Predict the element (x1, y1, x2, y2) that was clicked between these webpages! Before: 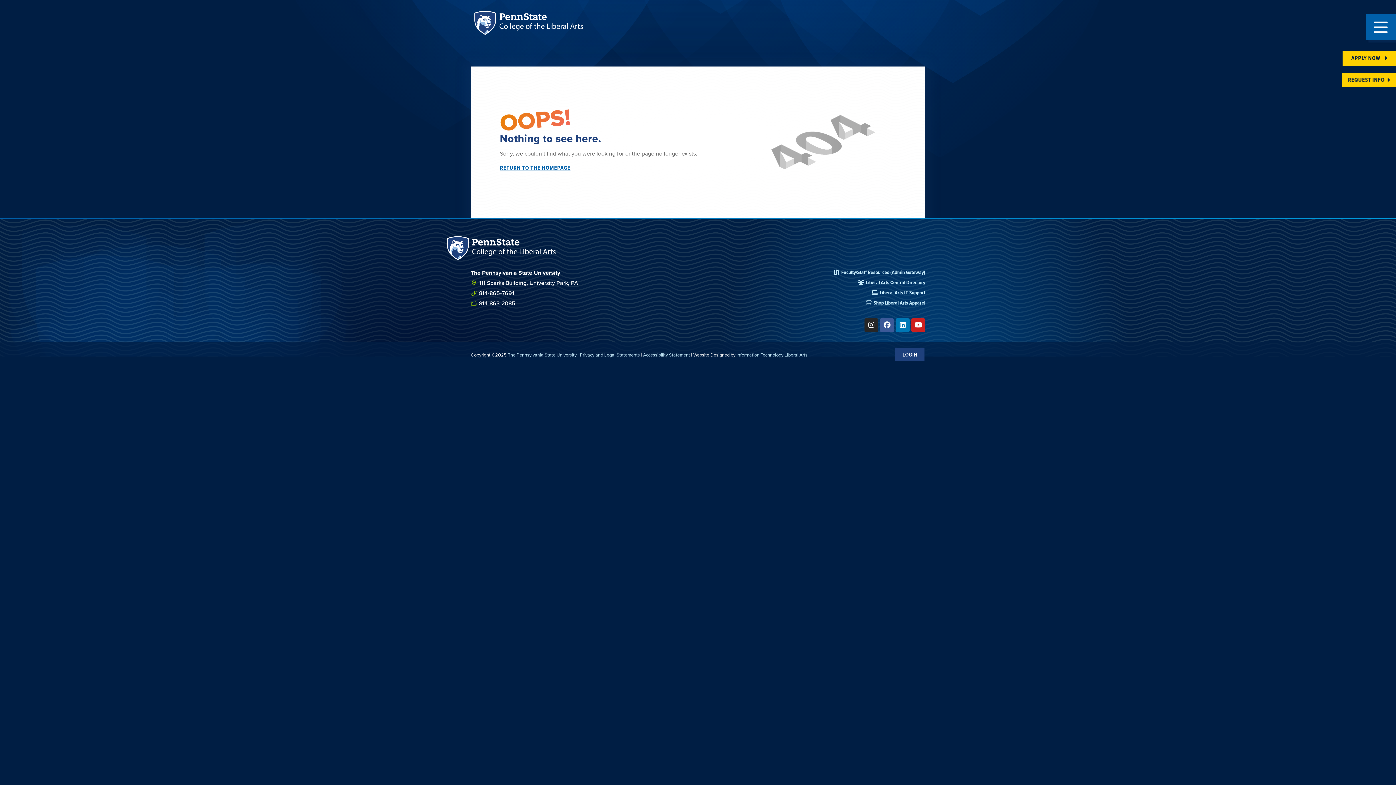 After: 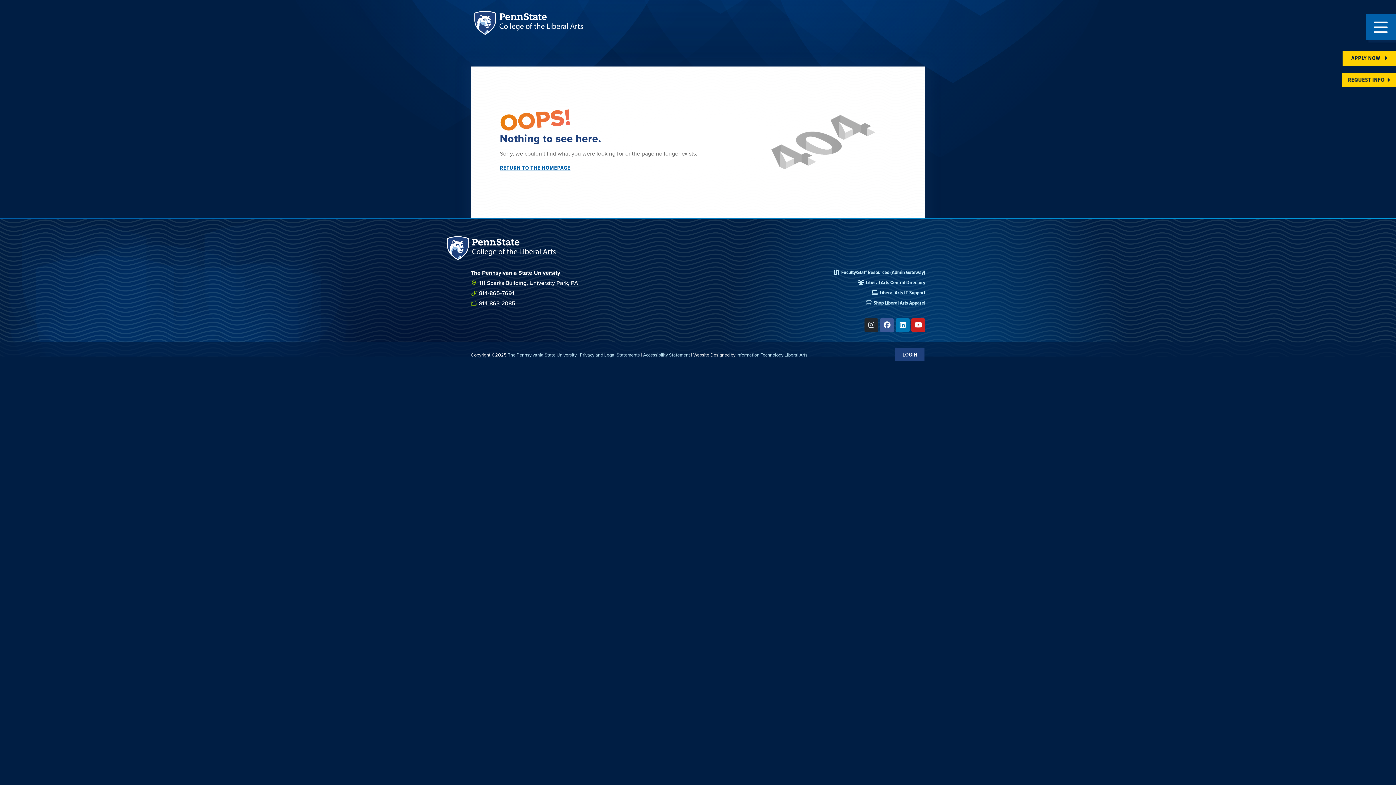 Action: label: Instagram bbox: (864, 318, 878, 332)